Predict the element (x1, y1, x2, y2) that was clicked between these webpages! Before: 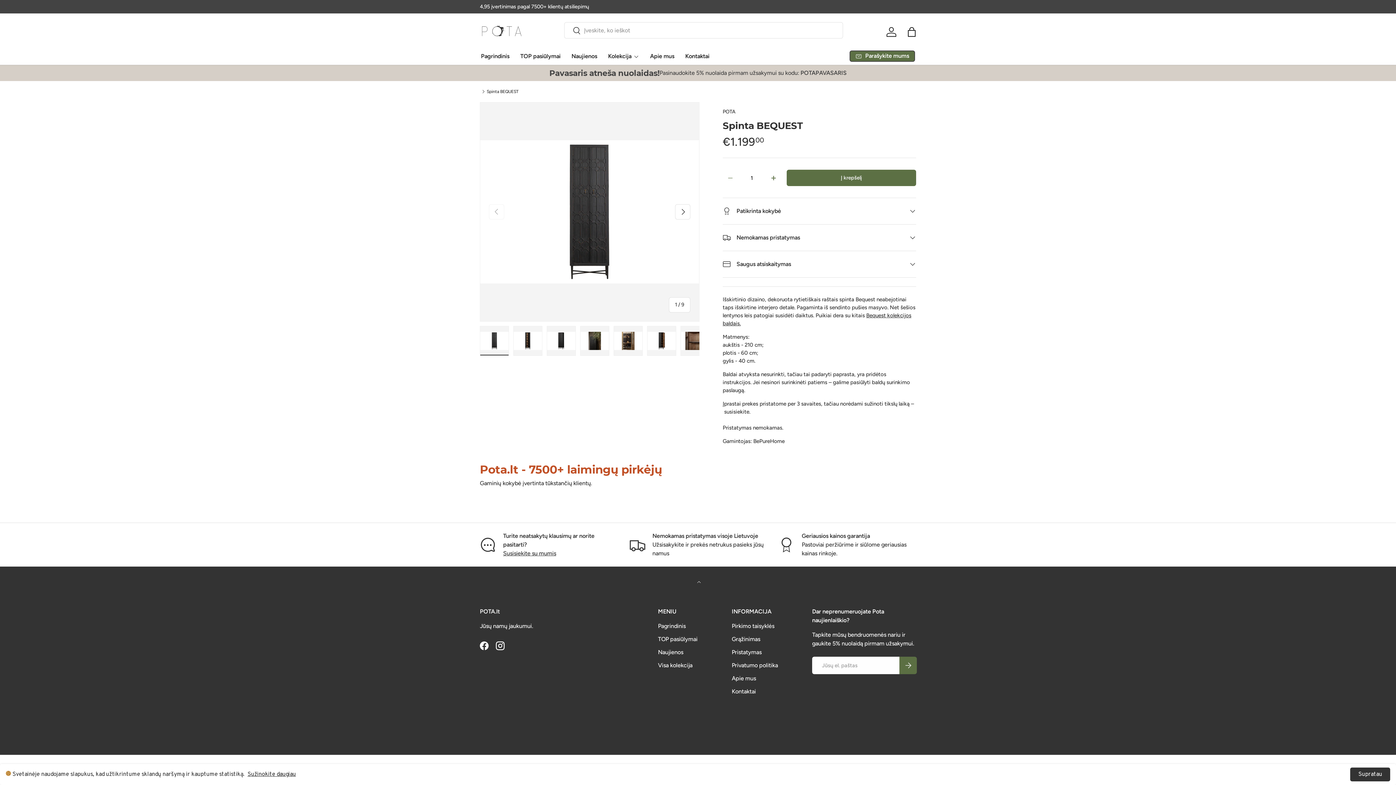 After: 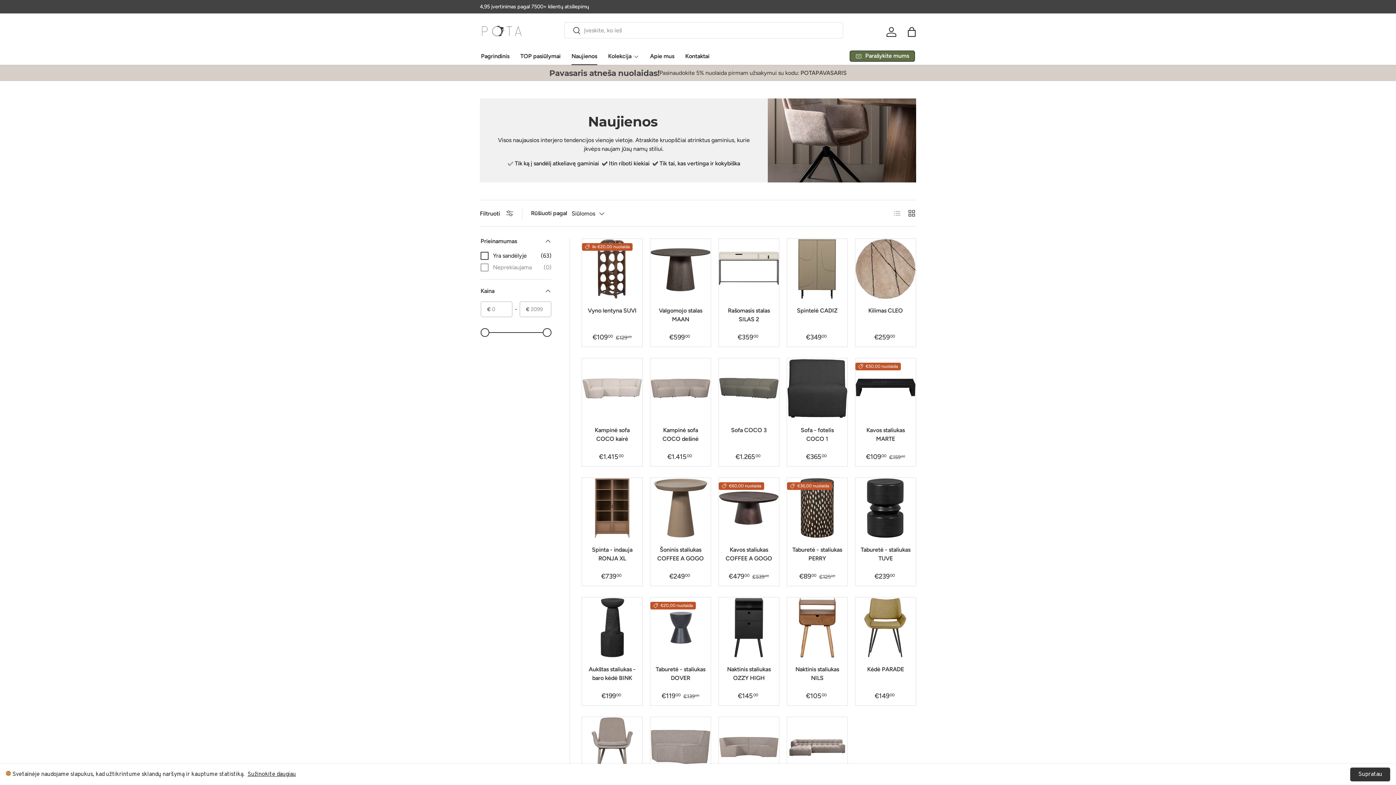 Action: label: Naujienos bbox: (658, 649, 683, 656)